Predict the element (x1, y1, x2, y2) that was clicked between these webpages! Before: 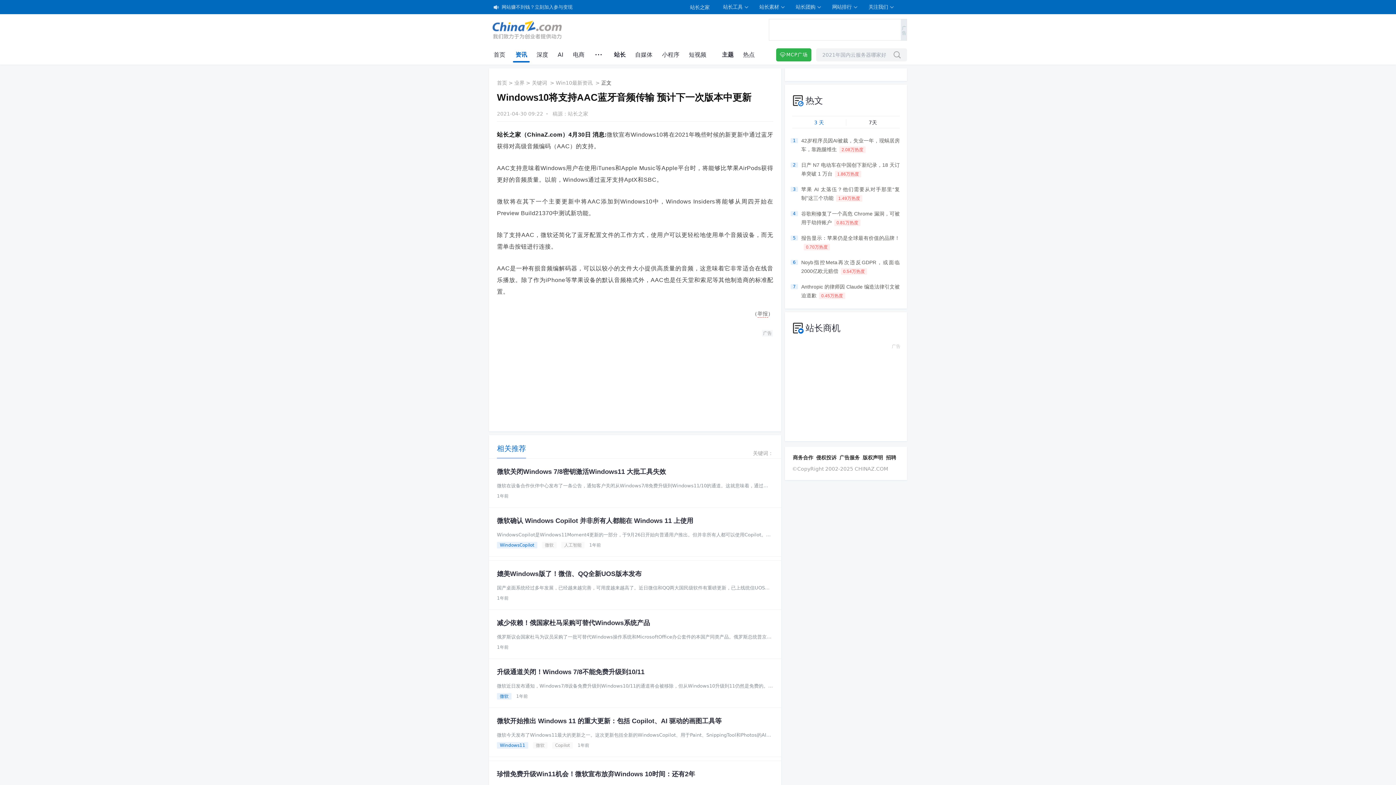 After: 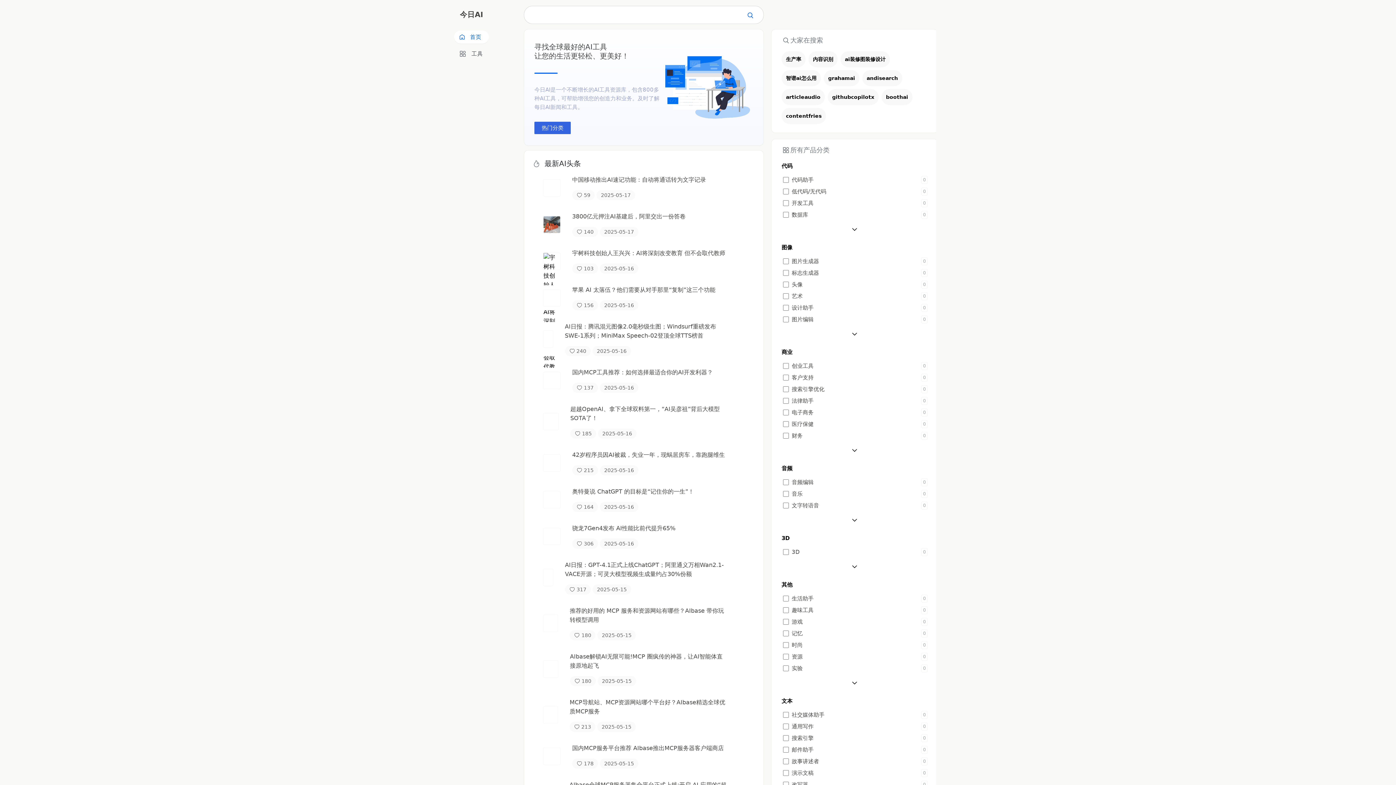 Action: bbox: (557, 51, 563, 58) label: AI